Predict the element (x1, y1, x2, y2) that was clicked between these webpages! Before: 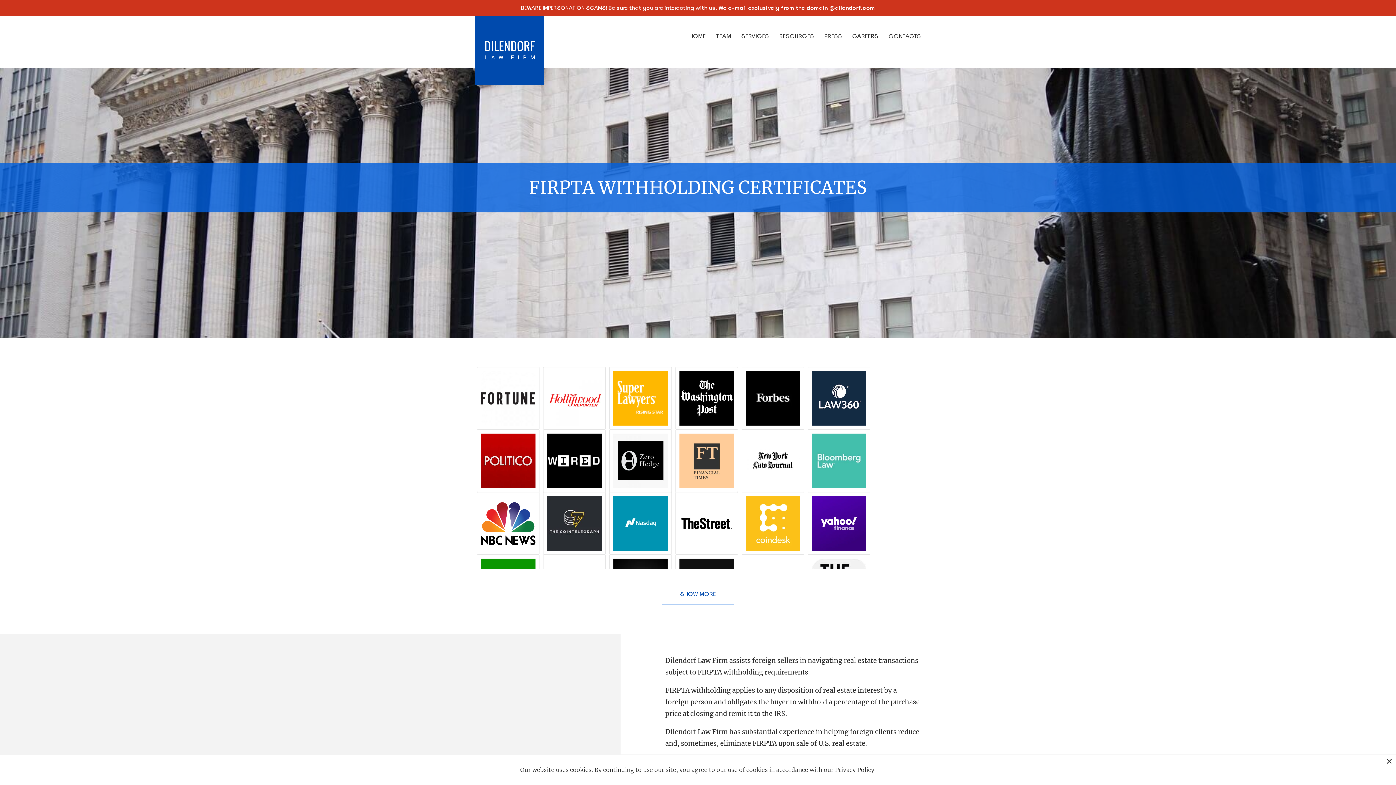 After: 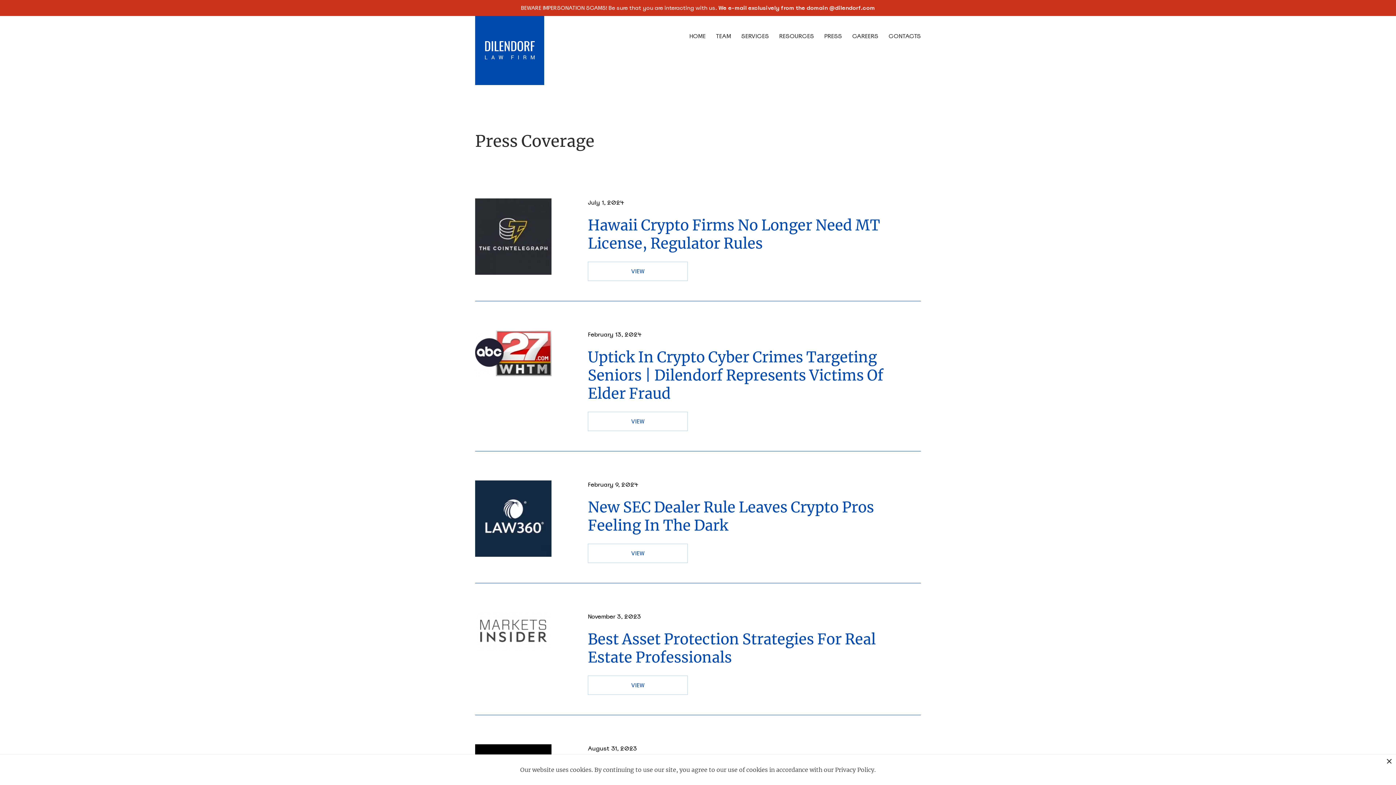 Action: label: PRESS bbox: (824, 32, 842, 40)